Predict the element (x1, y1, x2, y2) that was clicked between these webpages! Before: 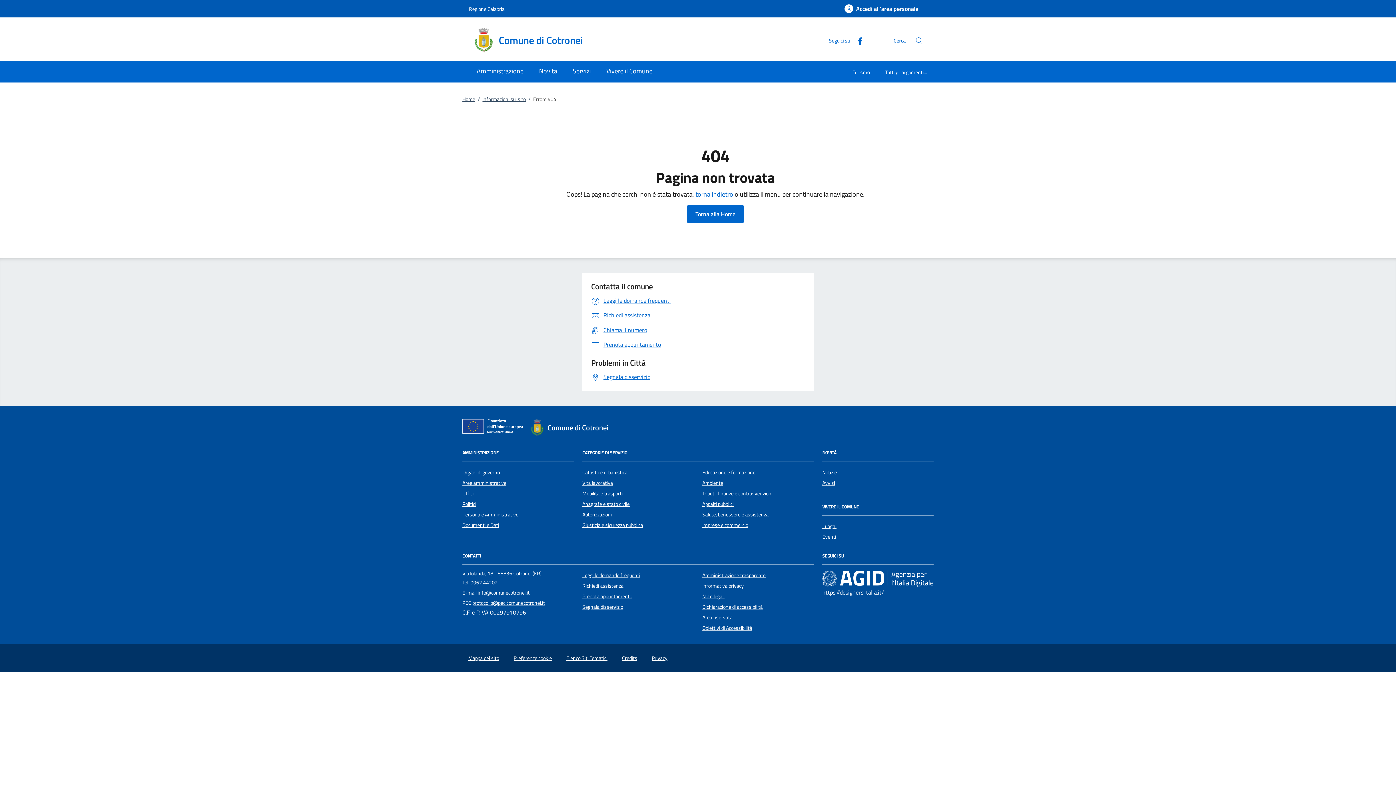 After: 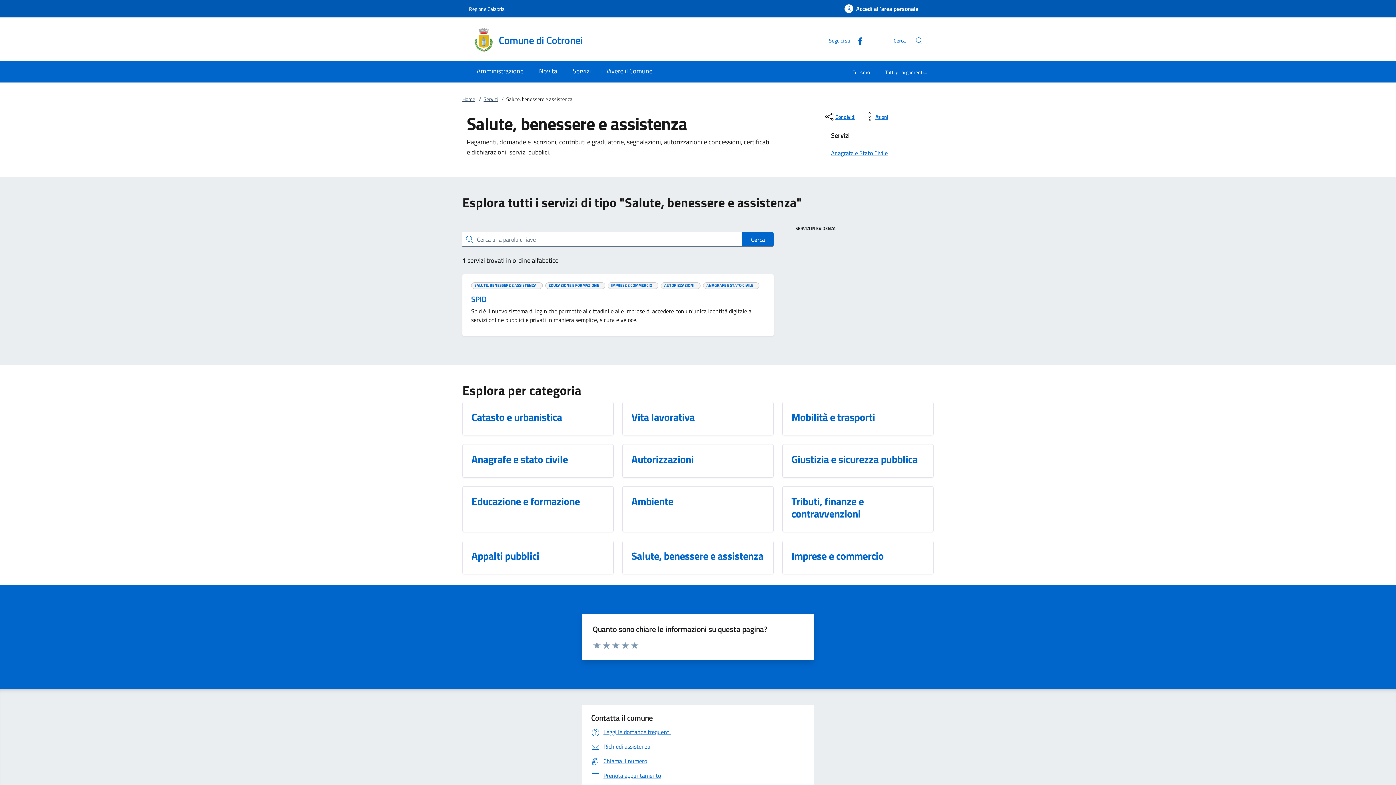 Action: label: Salute, benessere e assistenza bbox: (702, 510, 768, 518)